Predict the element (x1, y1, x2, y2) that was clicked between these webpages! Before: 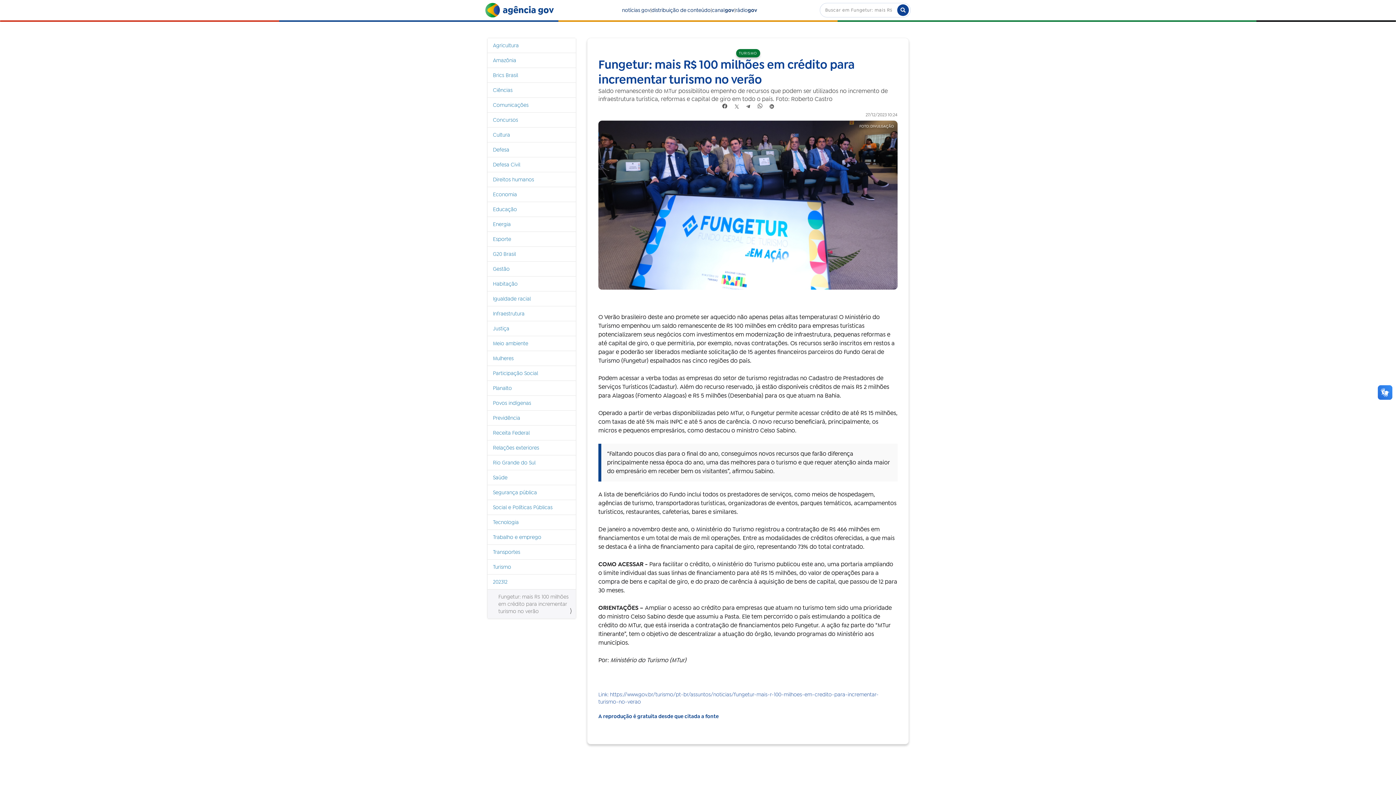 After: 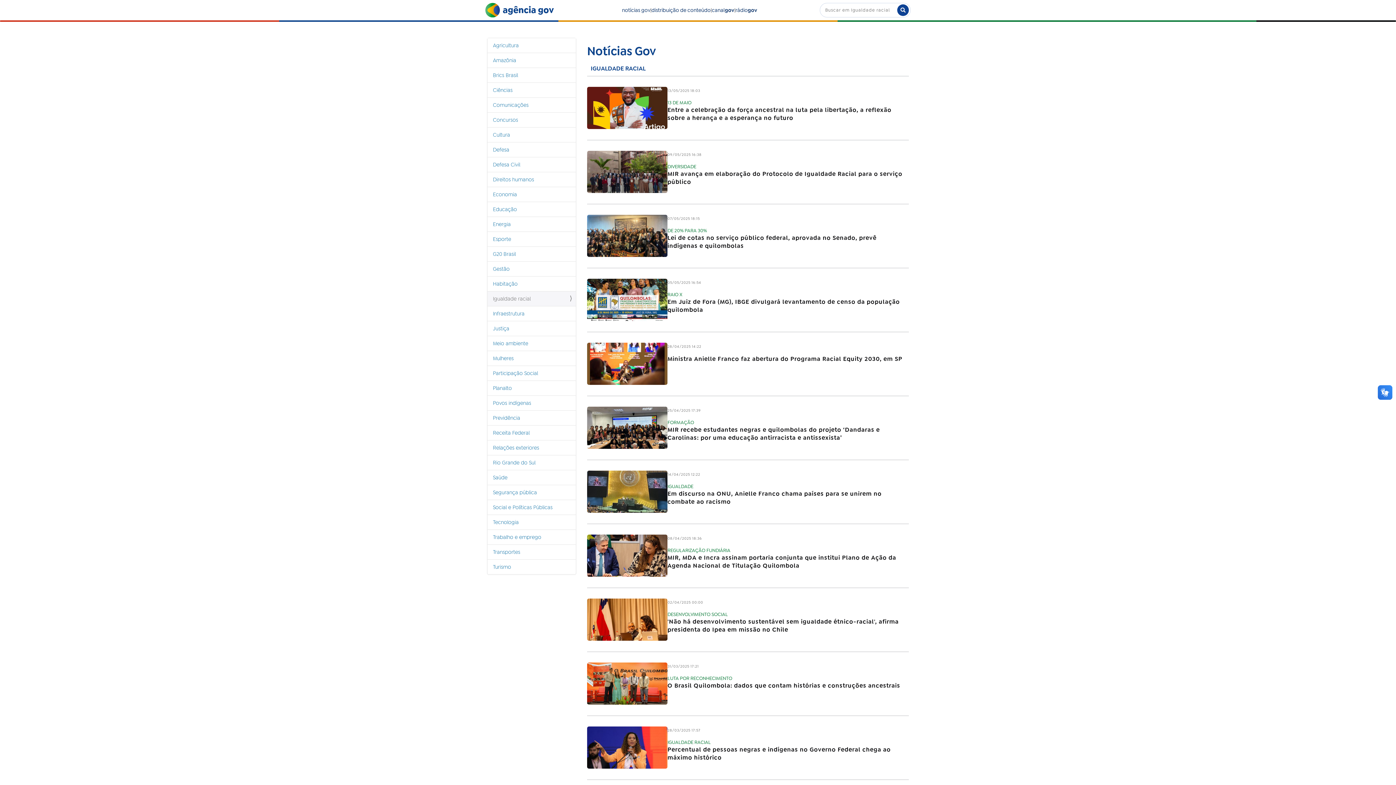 Action: label: Igualdade racial bbox: (487, 291, 576, 306)